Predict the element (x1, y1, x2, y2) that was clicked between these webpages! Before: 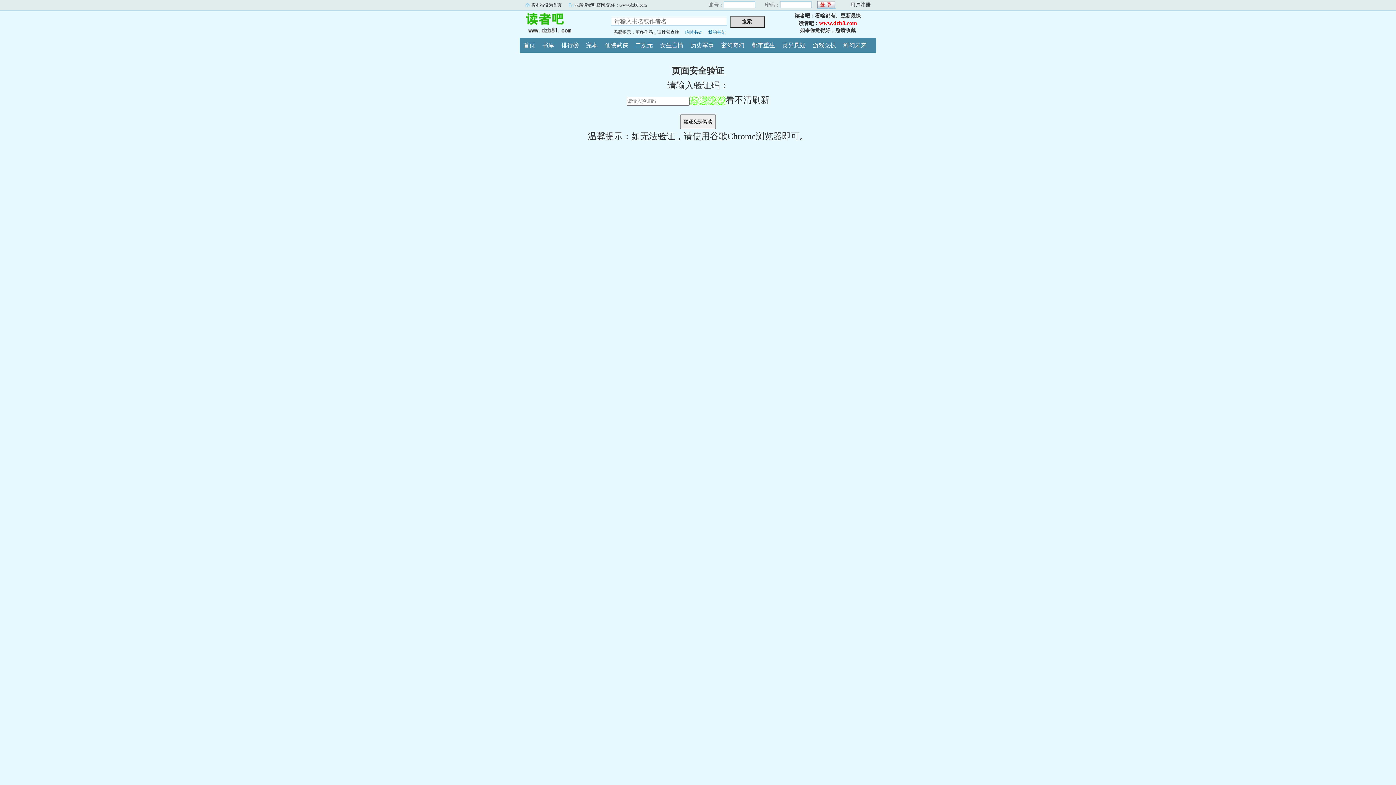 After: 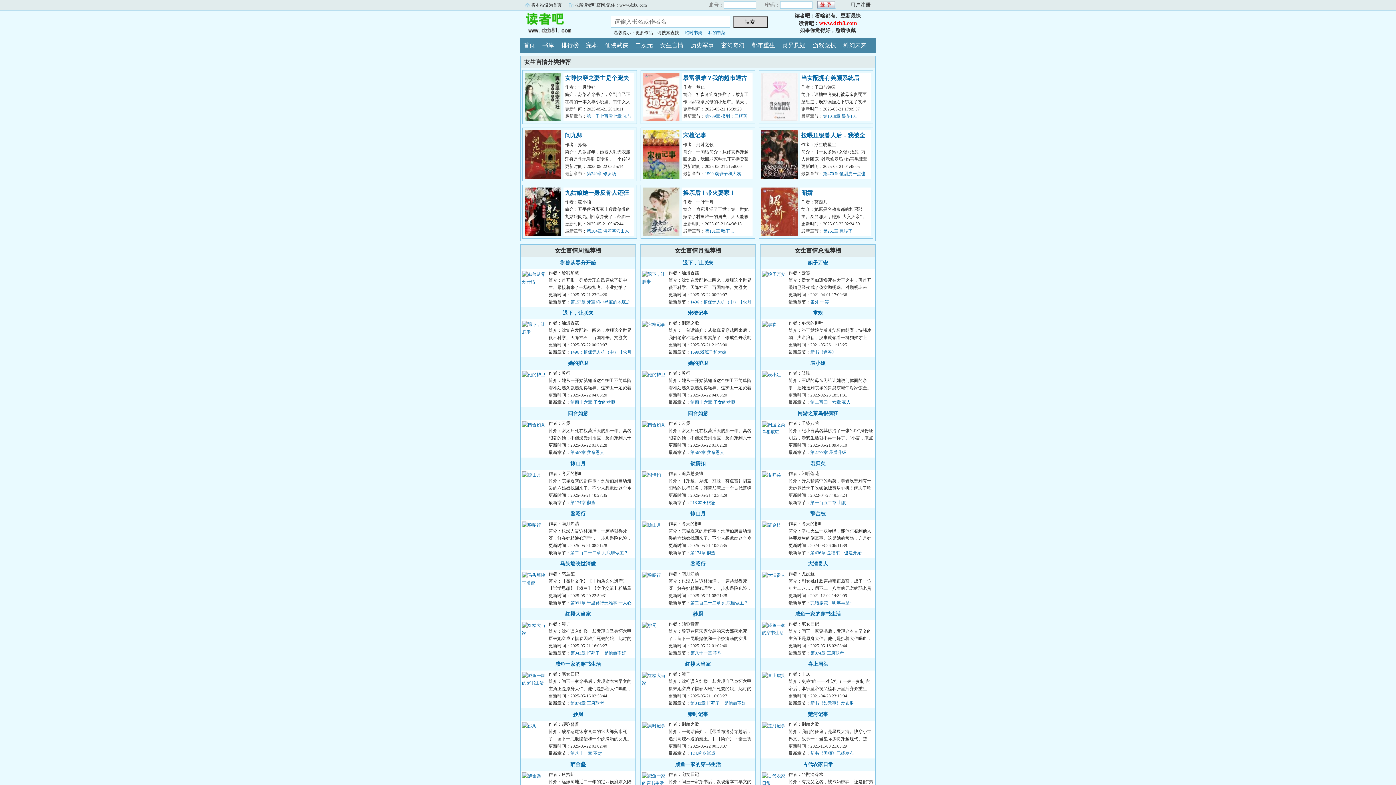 Action: bbox: (656, 42, 687, 48) label: 女生言情